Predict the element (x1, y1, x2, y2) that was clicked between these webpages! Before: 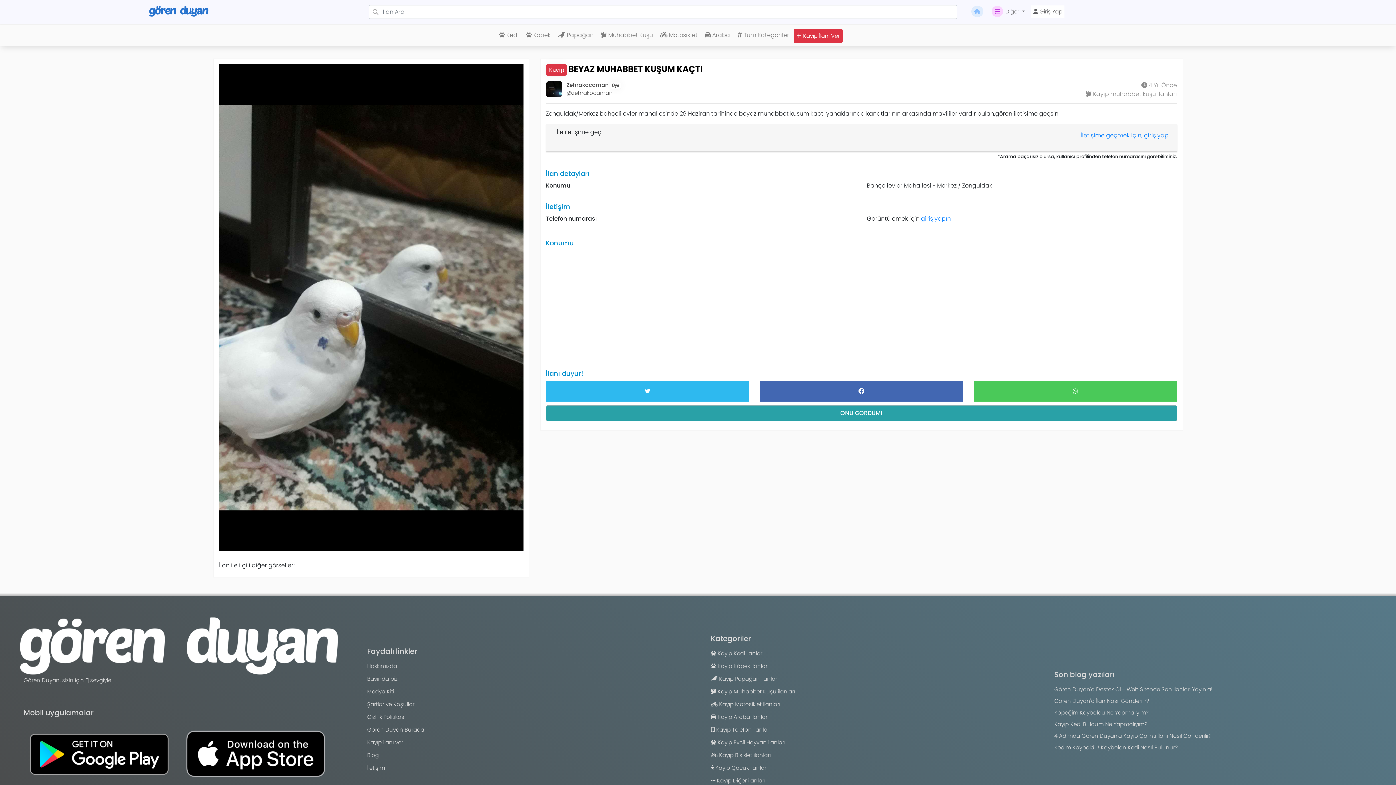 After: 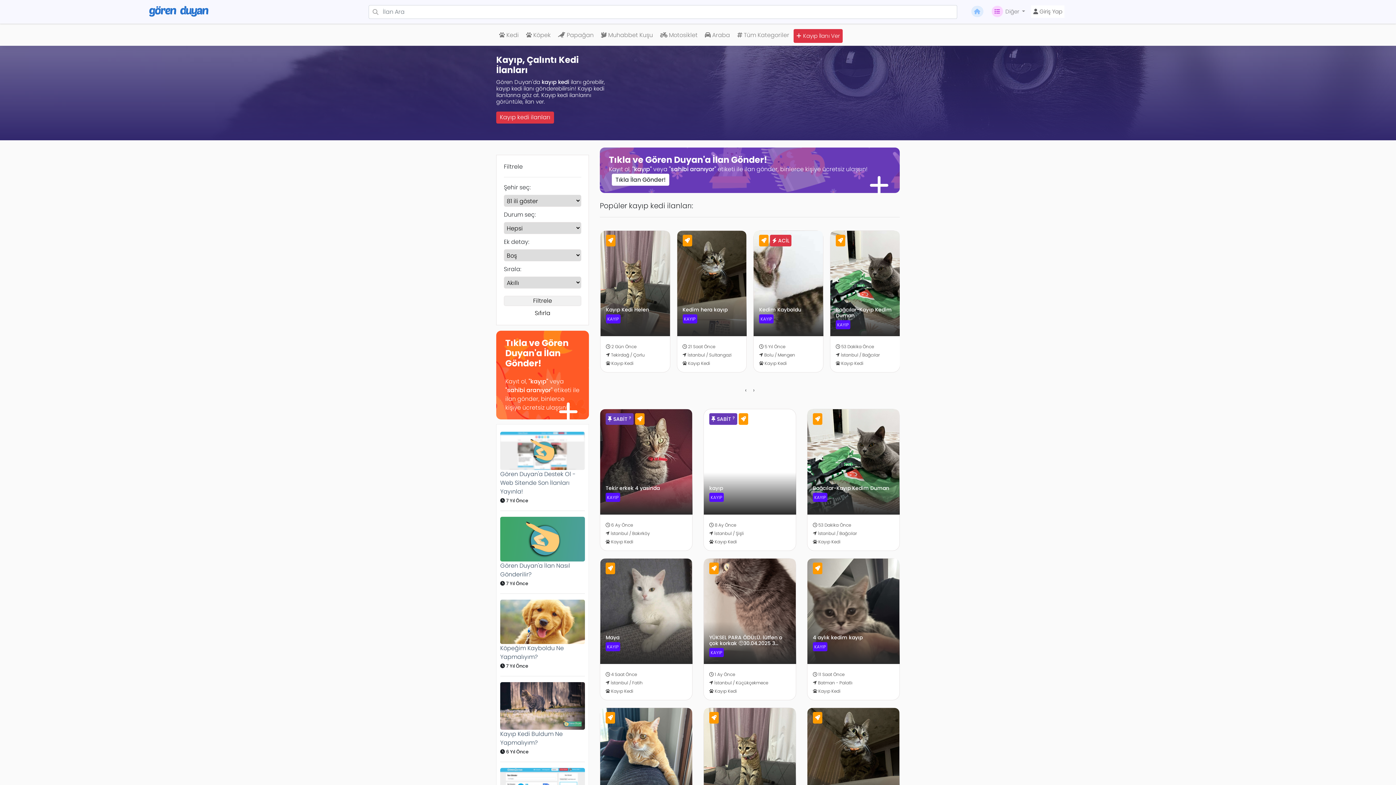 Action: bbox: (710, 649, 763, 657) label:  Kayıp Kedi ilanları